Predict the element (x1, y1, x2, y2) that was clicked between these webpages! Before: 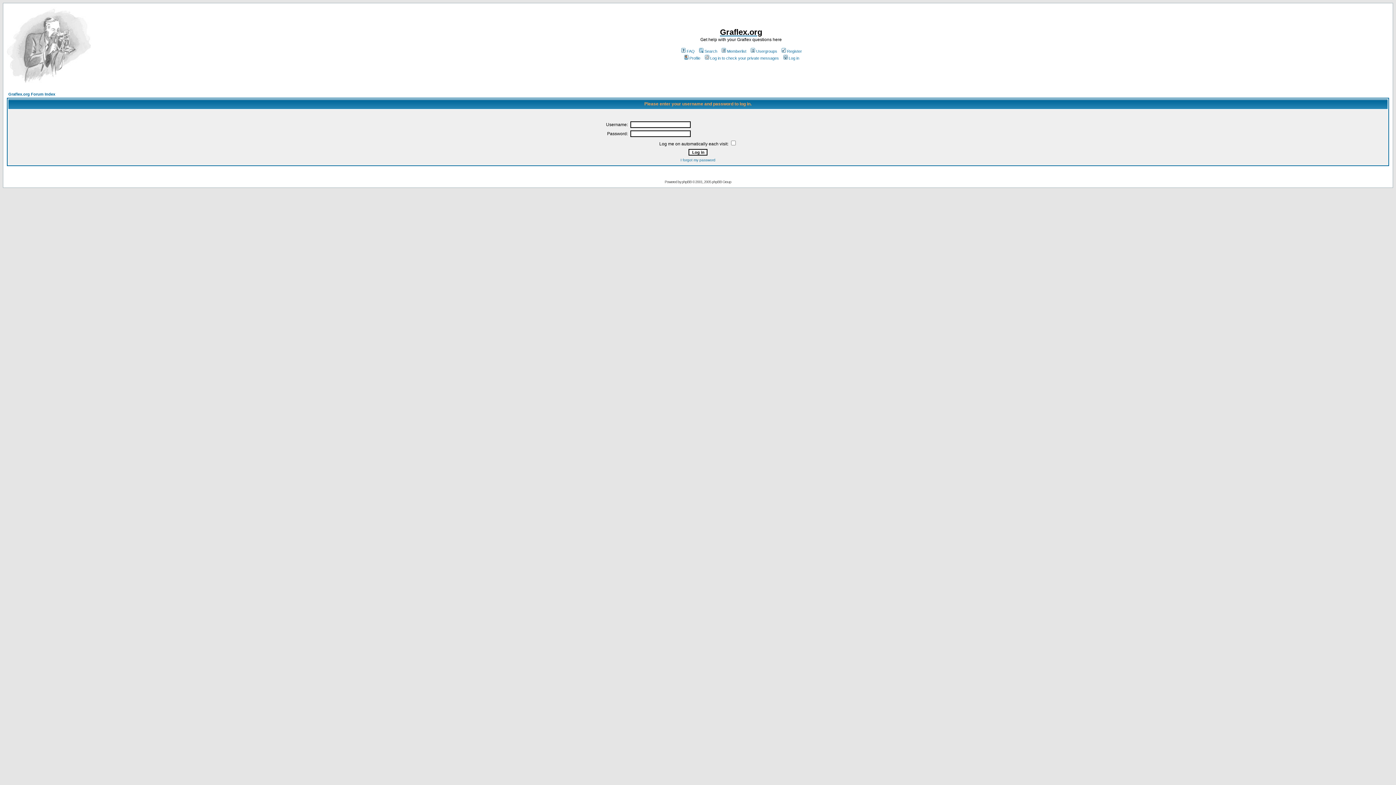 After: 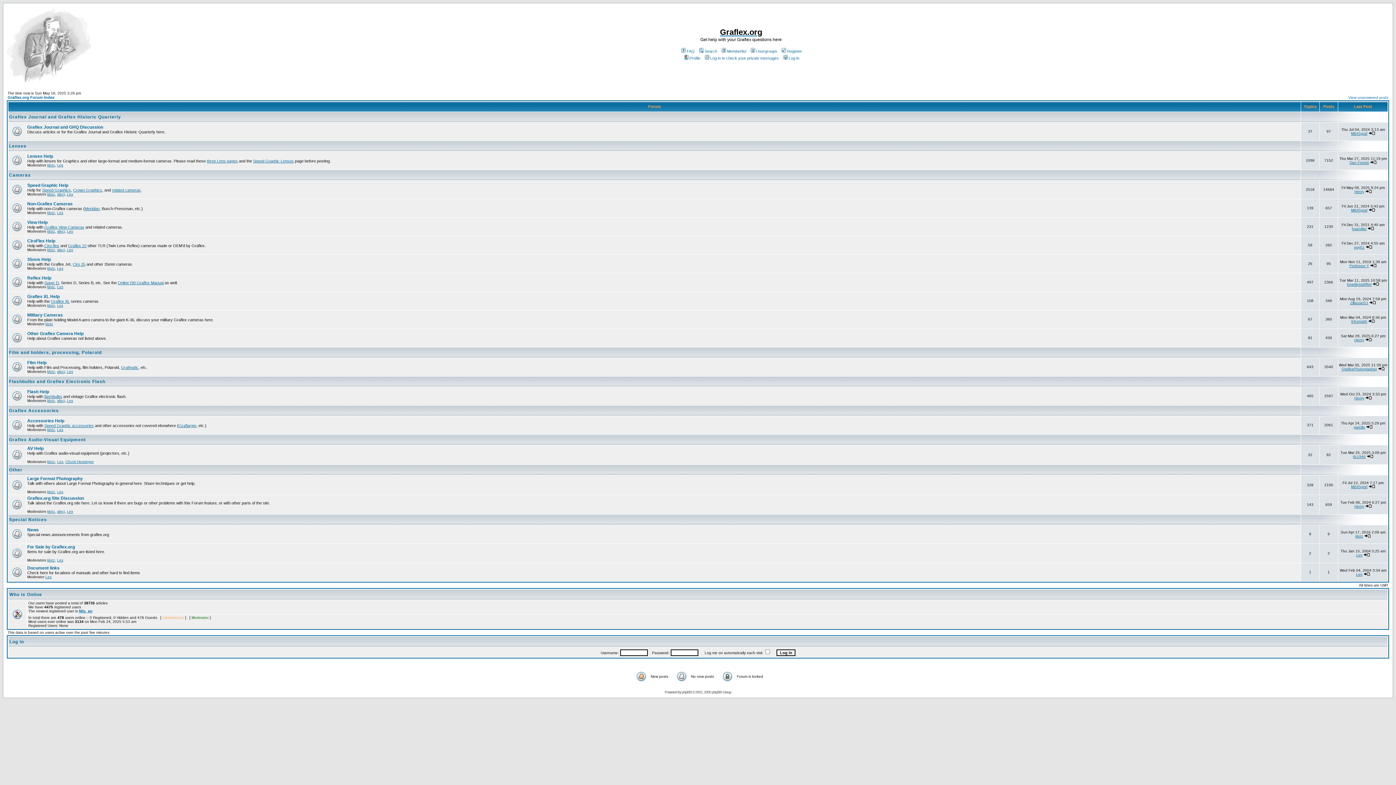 Action: bbox: (8, 92, 55, 96) label: Graflex.org Forum Index